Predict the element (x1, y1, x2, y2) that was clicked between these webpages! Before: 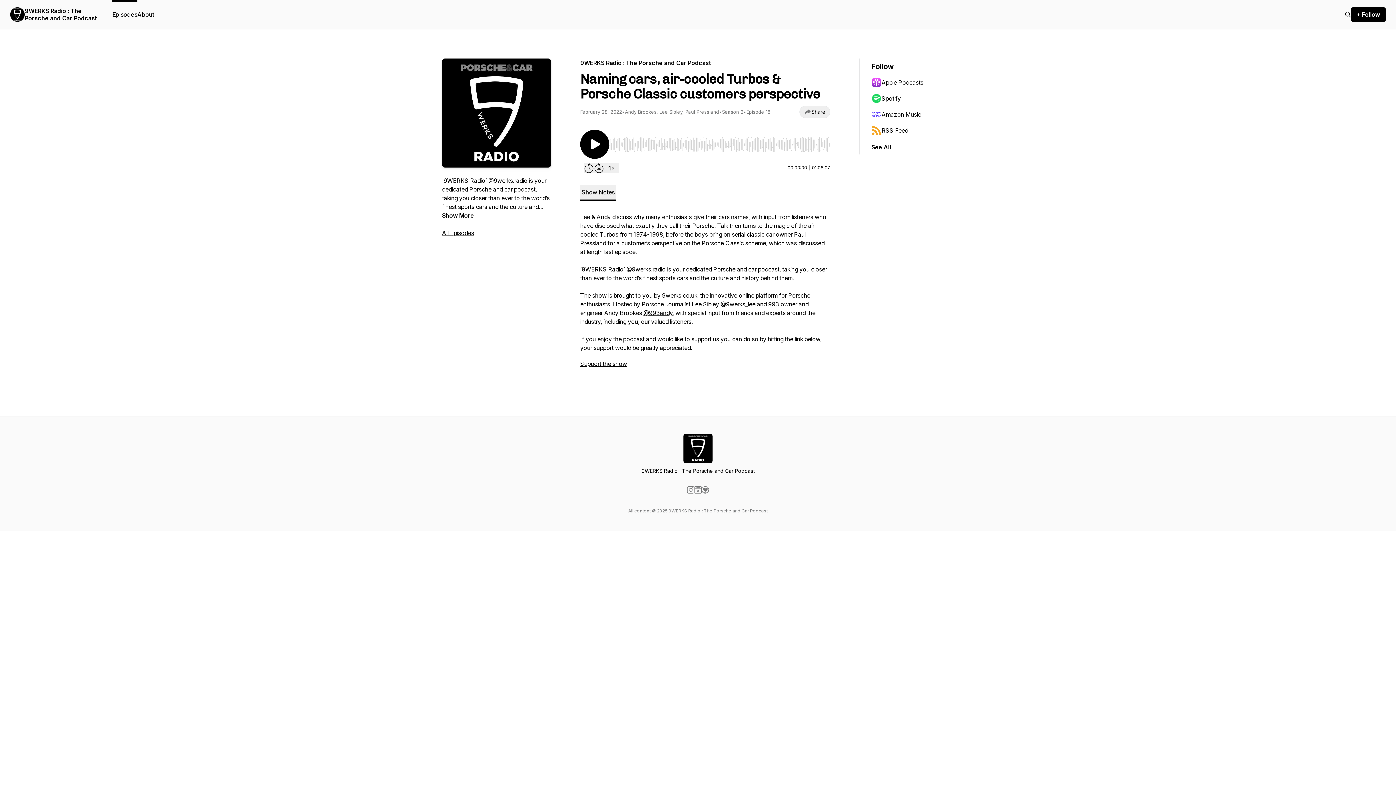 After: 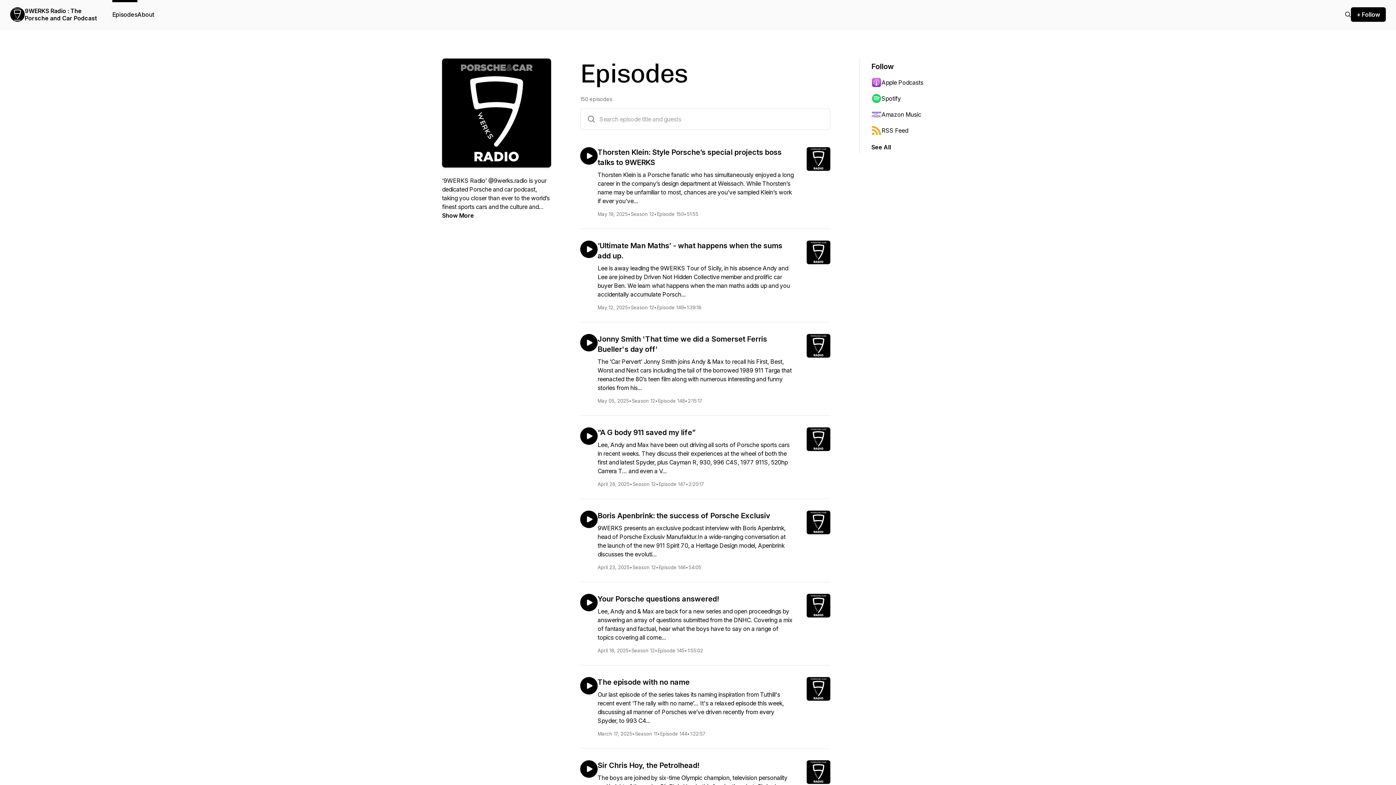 Action: bbox: (1345, 10, 1351, 18)